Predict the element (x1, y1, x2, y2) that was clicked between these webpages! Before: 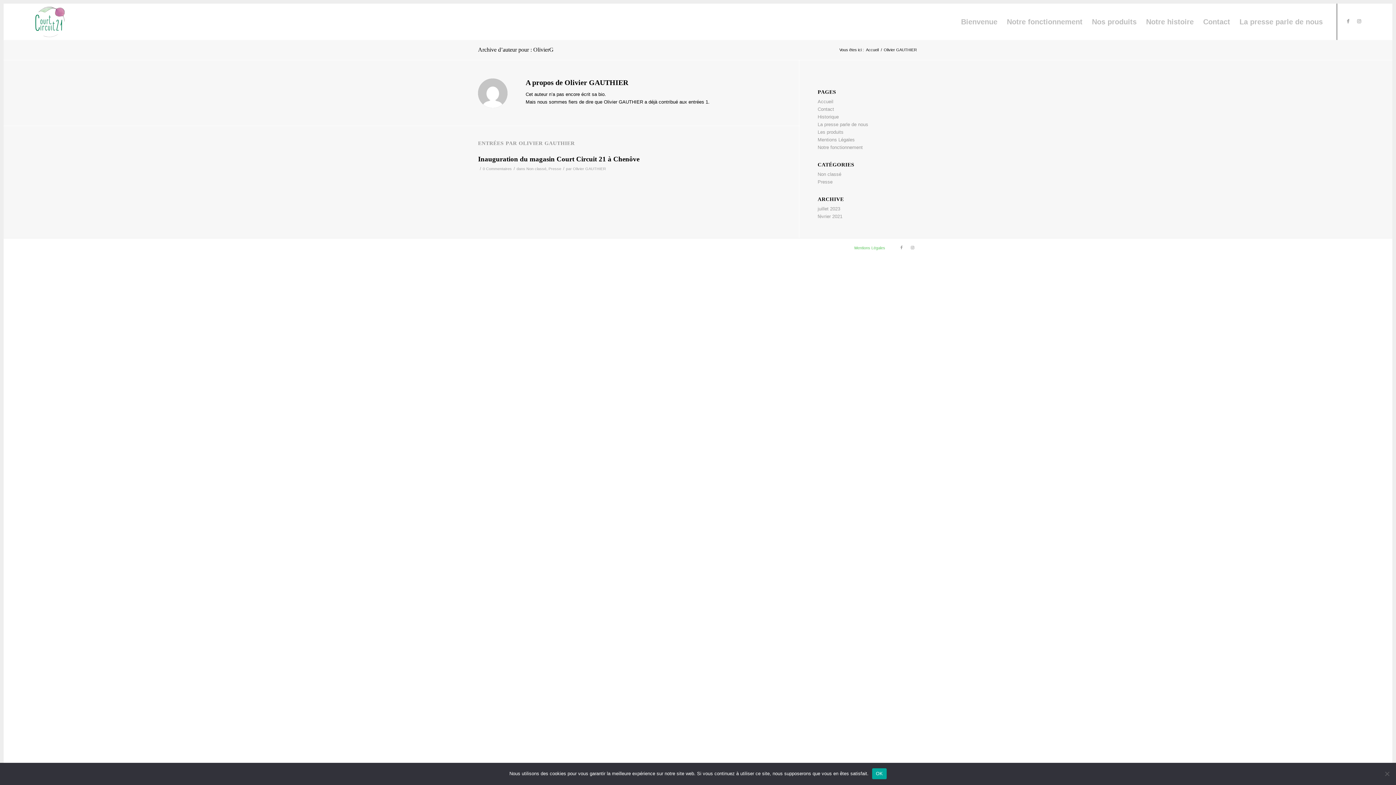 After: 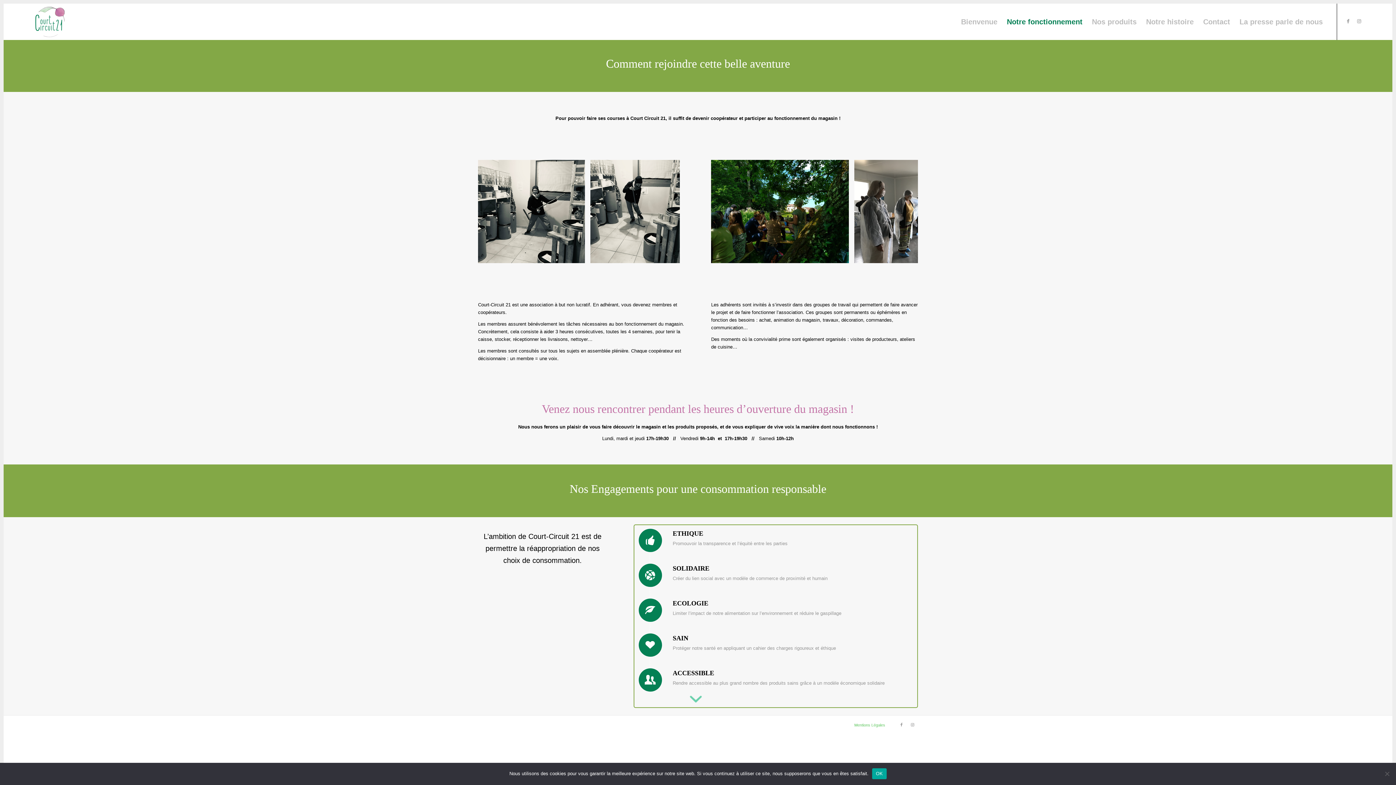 Action: bbox: (817, 144, 863, 150) label: Notre fonctionnement